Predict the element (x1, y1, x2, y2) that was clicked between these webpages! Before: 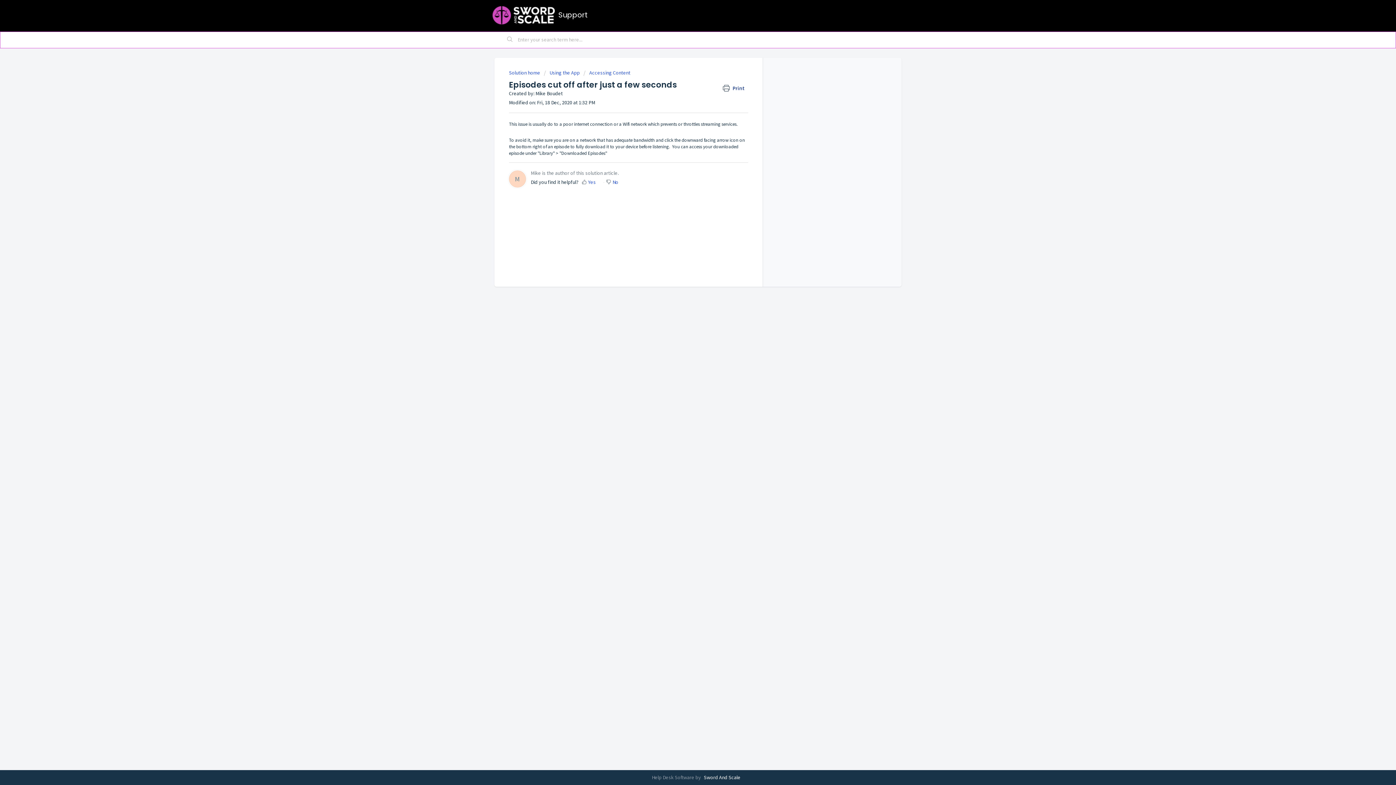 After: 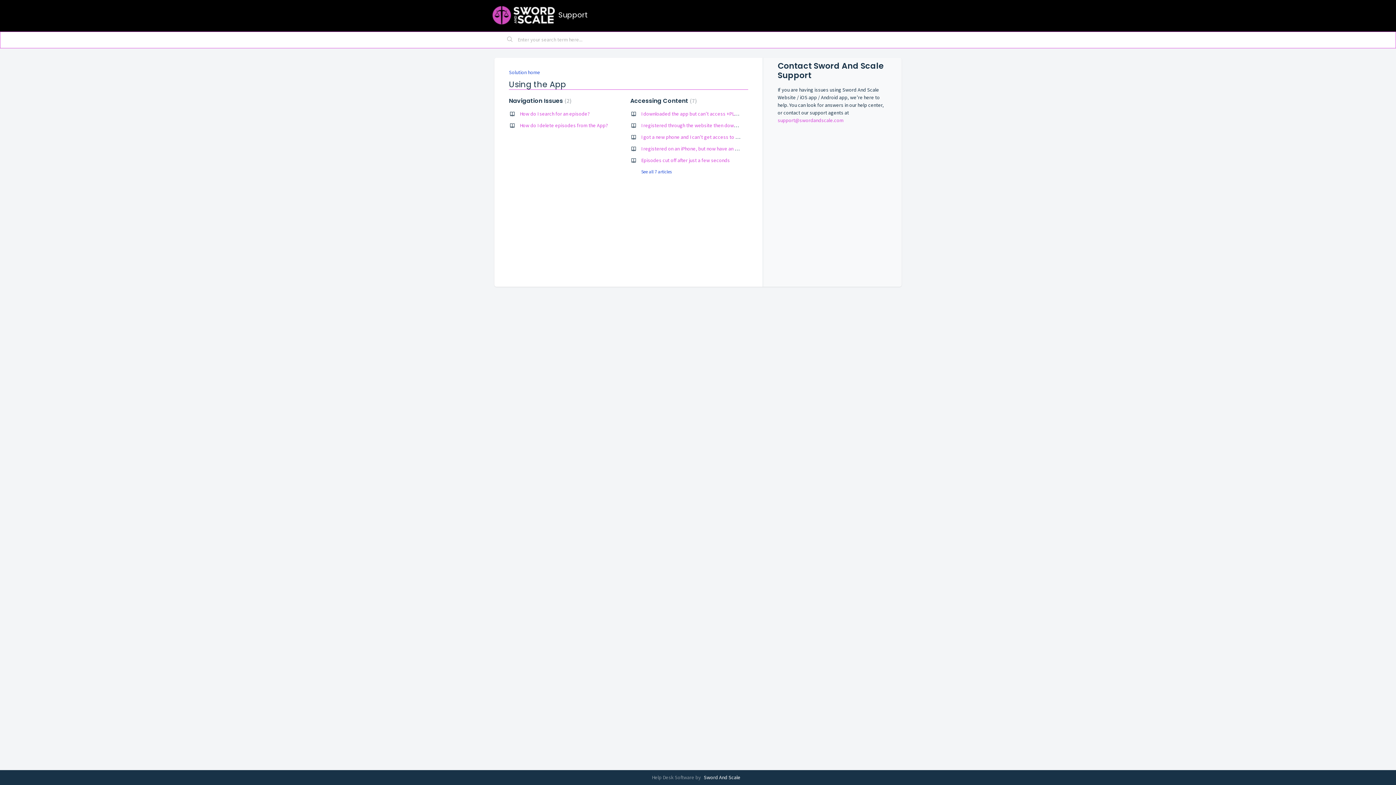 Action: label: Using the App bbox: (544, 69, 580, 76)